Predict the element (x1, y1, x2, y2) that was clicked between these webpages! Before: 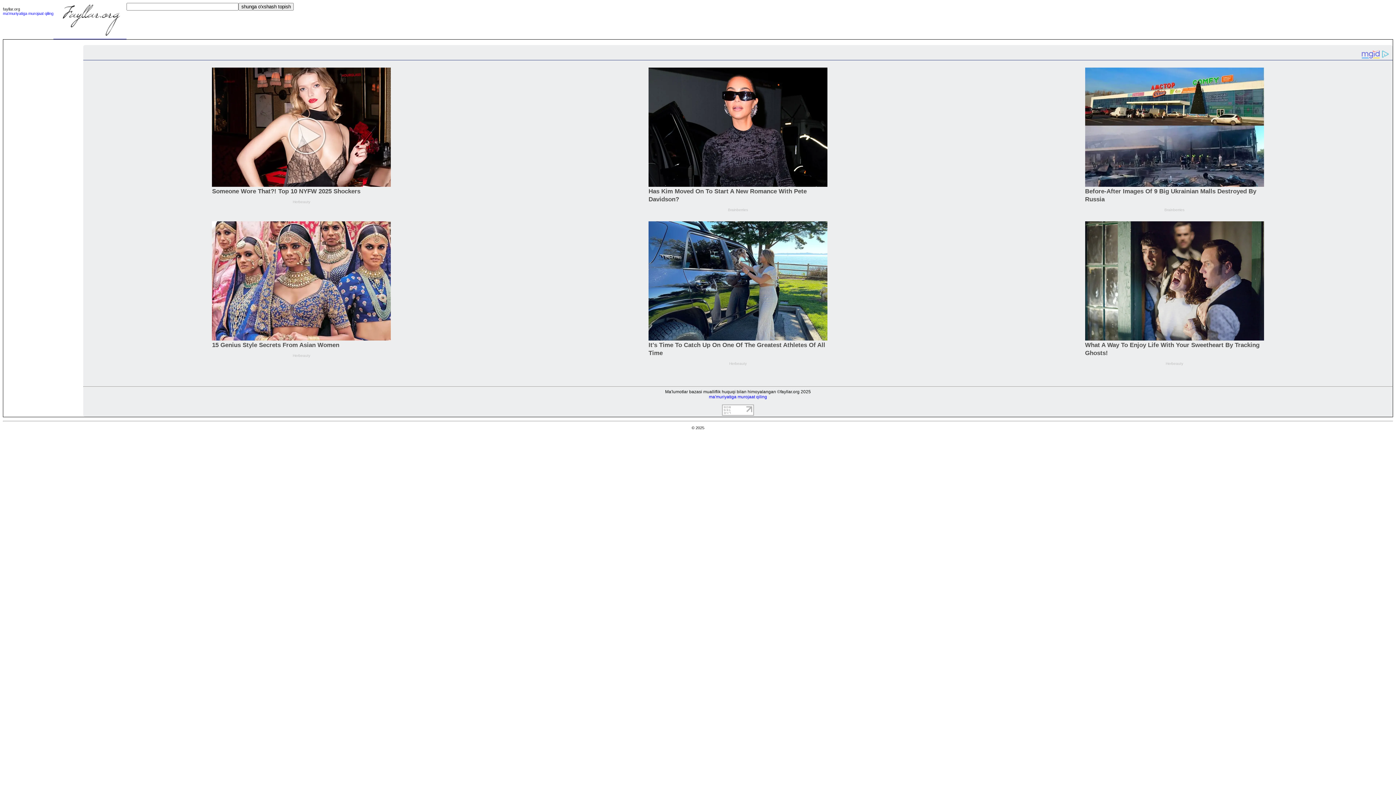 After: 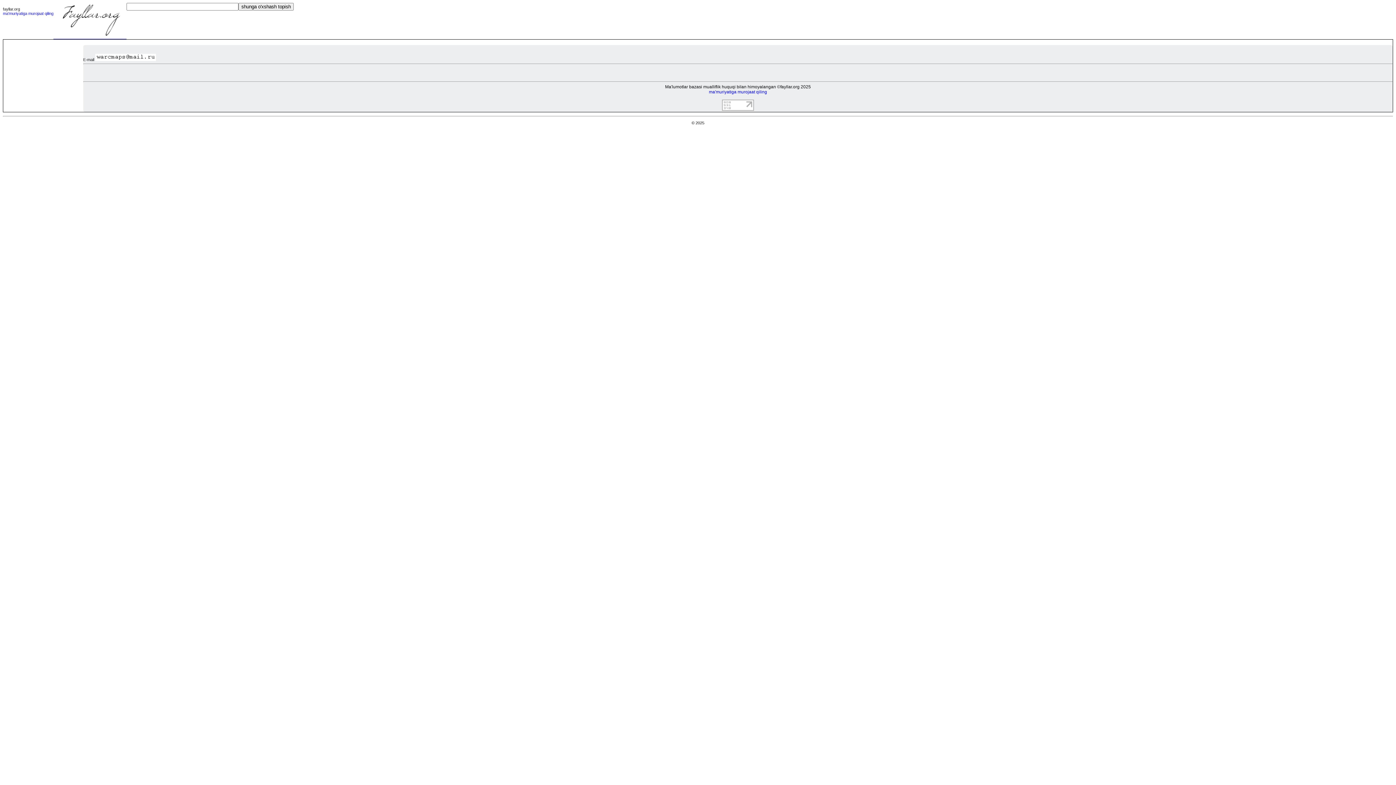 Action: label: ma'muriyatiga murojaat qiling bbox: (2, 11, 53, 15)